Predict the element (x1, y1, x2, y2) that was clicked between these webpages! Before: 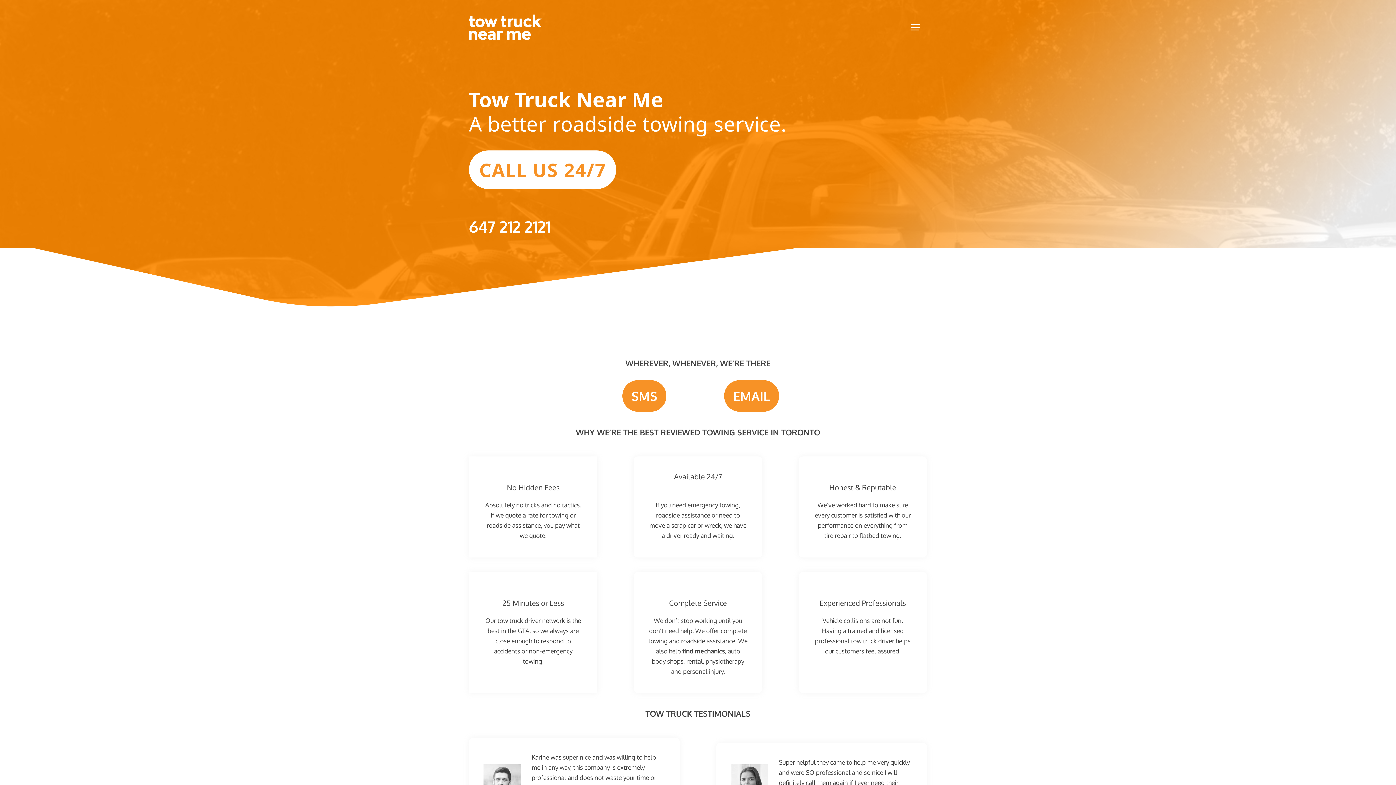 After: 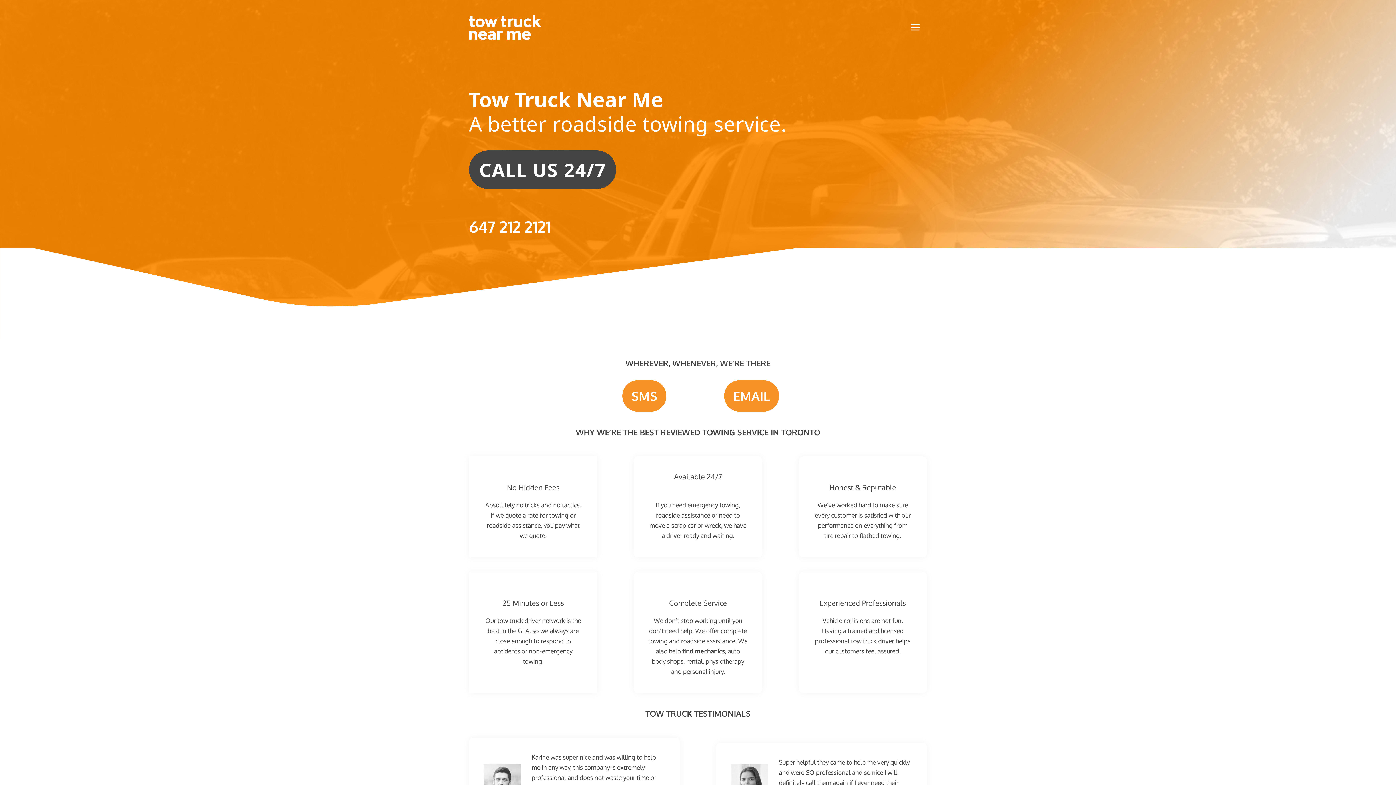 Action: bbox: (469, 150, 616, 189) label: CALL US 24/7